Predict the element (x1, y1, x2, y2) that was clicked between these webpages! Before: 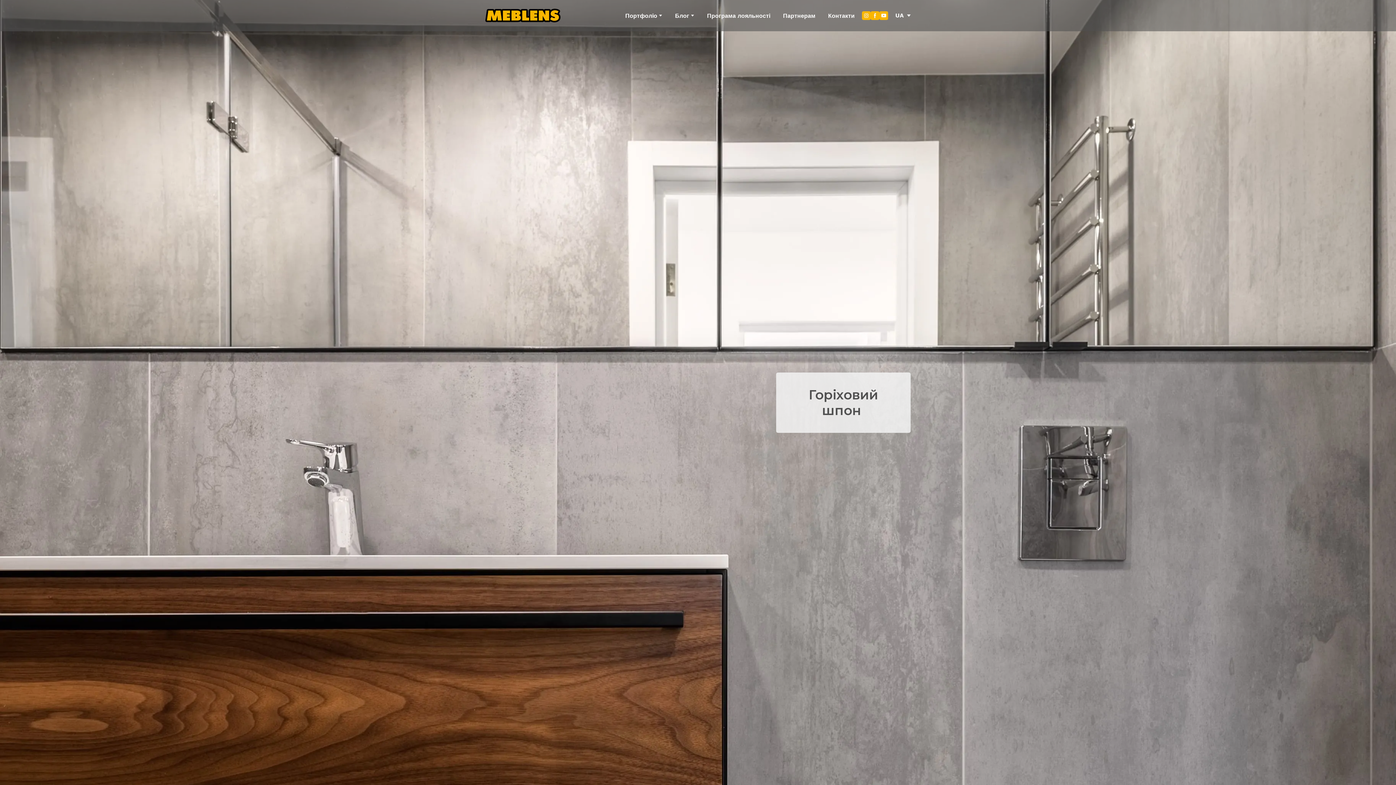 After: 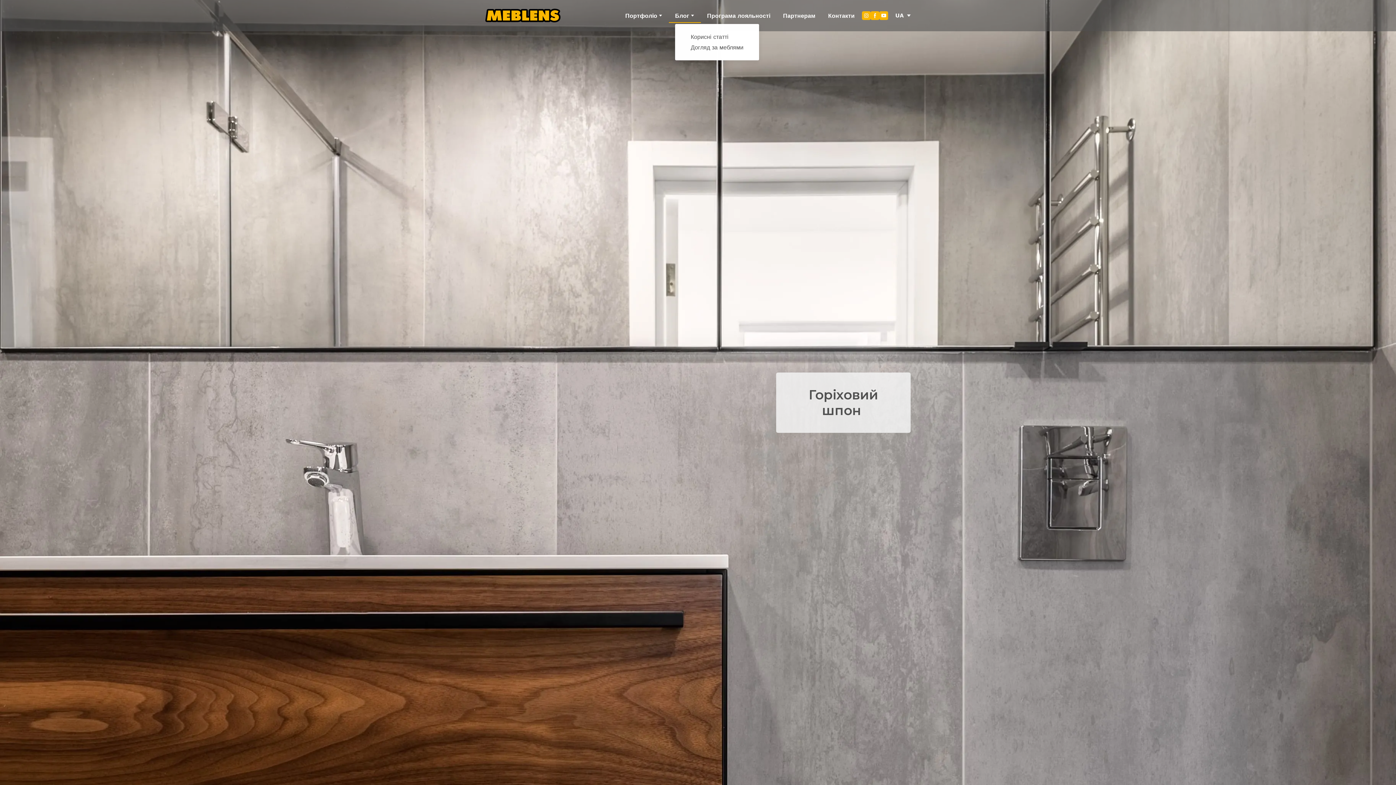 Action: bbox: (690, 14, 694, 16)